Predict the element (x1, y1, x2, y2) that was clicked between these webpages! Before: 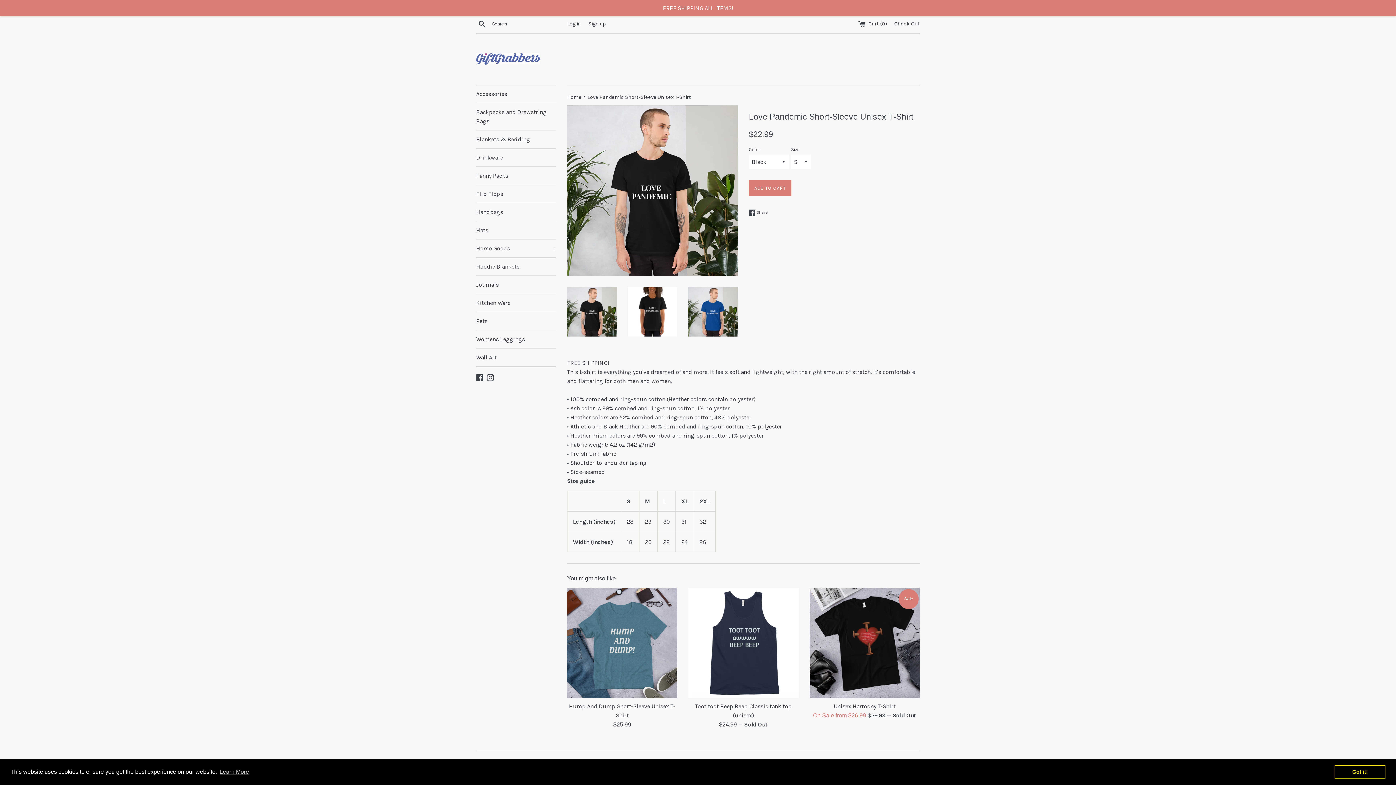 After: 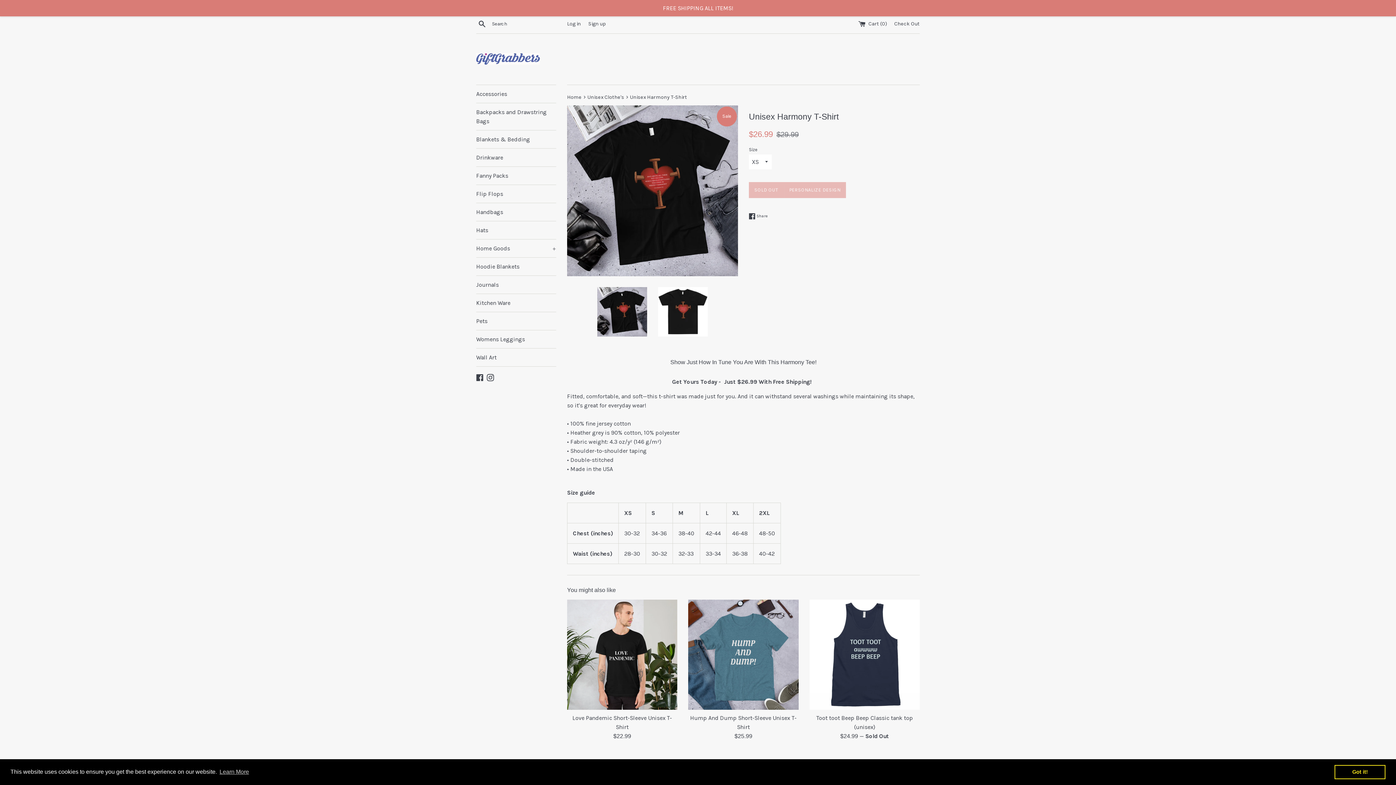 Action: label: Unisex Harmony T-Shirt bbox: (833, 703, 895, 710)